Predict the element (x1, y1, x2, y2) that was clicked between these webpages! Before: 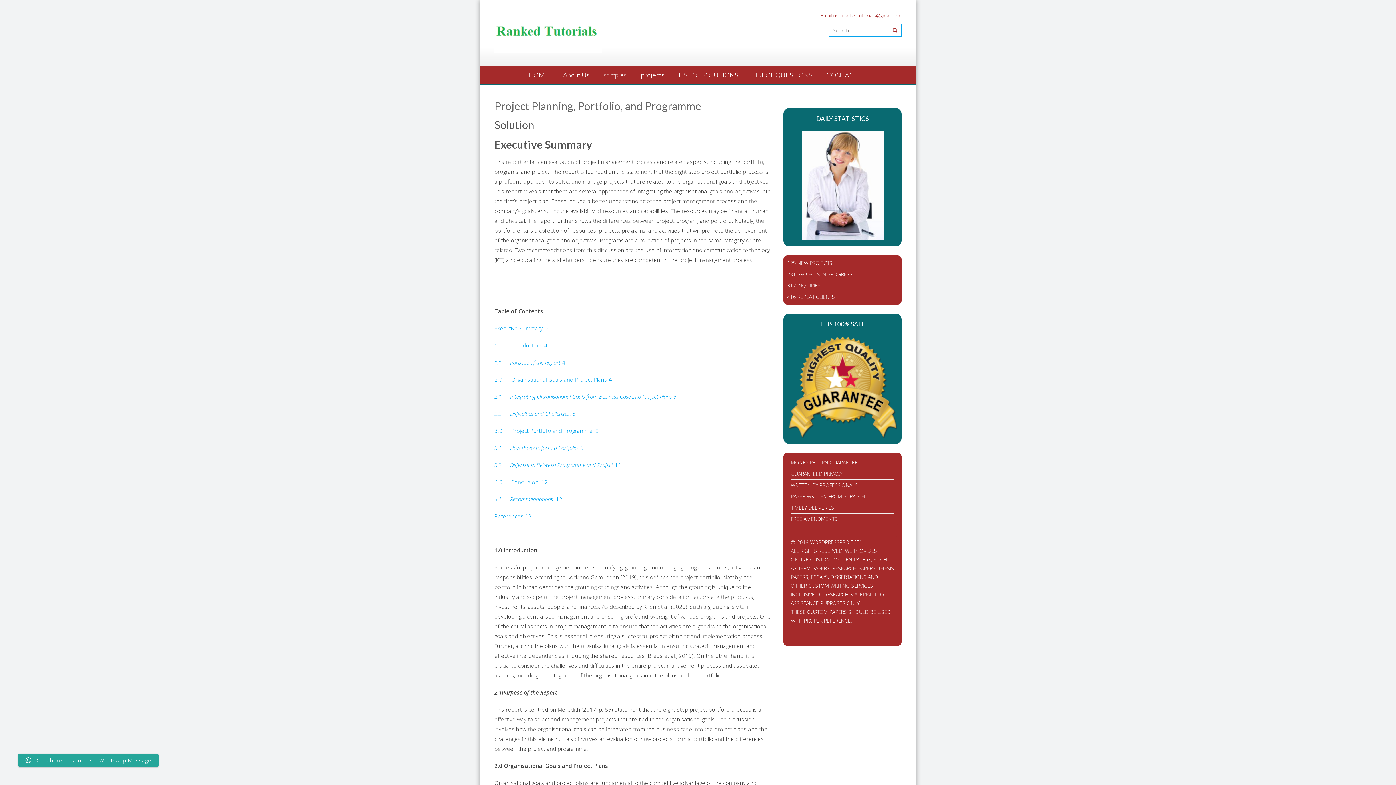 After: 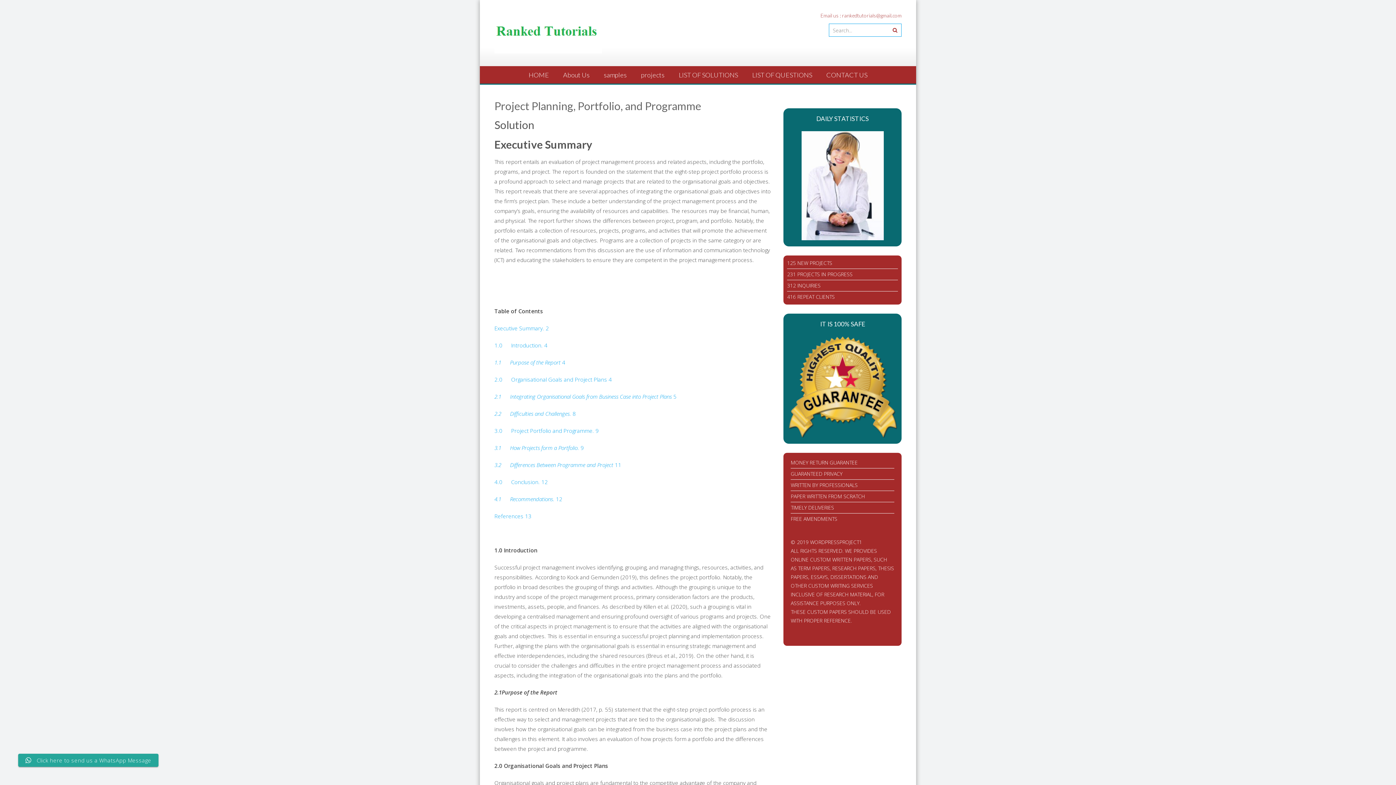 Action: label: 3.2      Differences Between Programme and Project 11 bbox: (494, 461, 621, 468)